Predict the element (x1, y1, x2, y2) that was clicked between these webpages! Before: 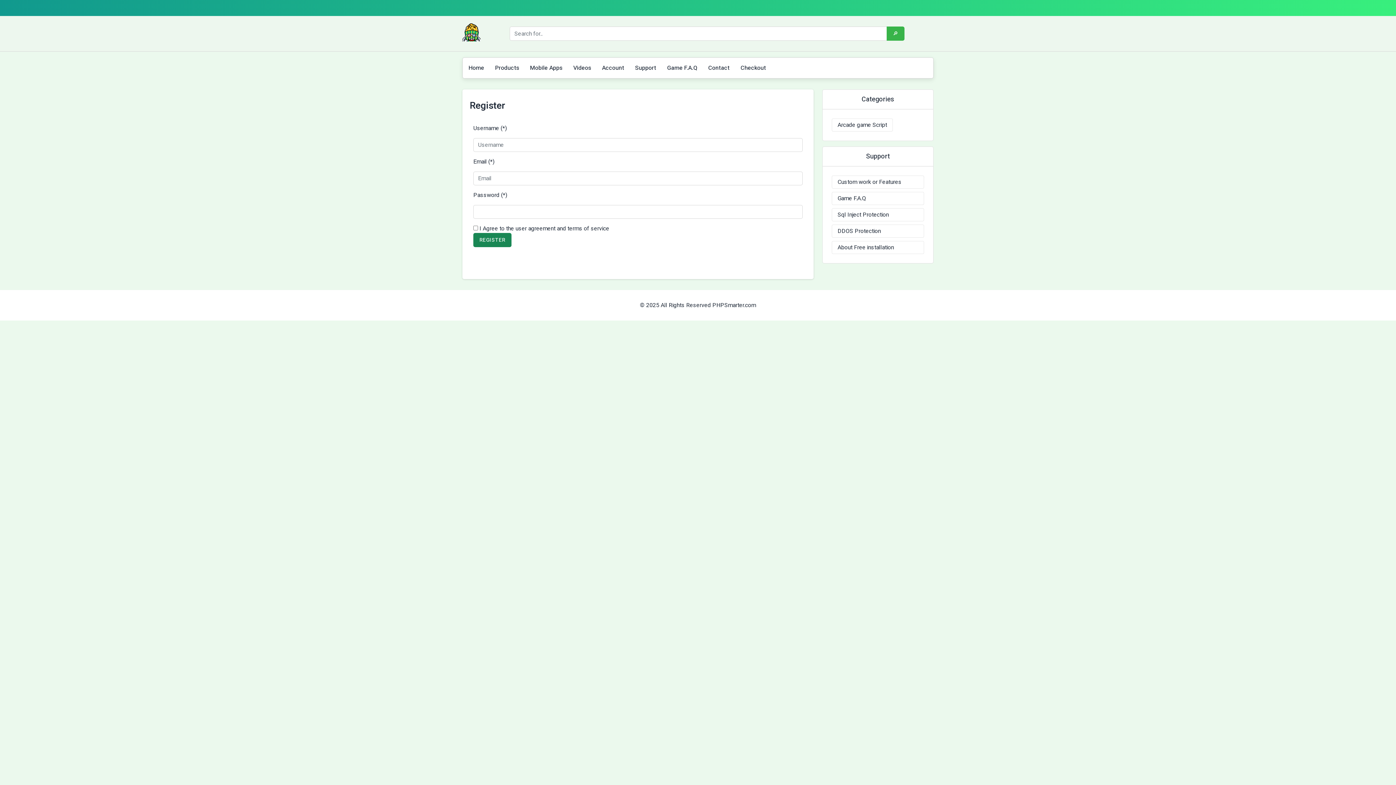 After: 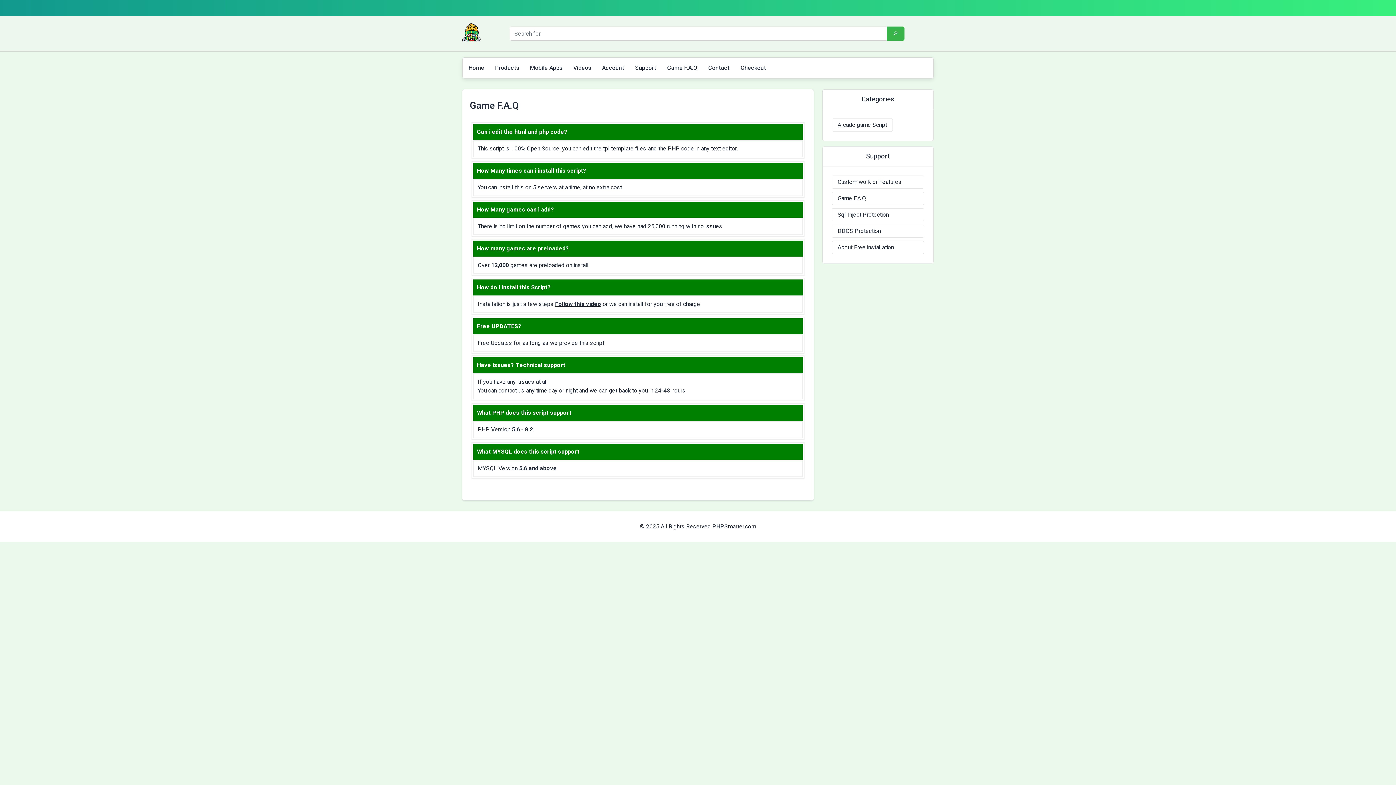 Action: label: Game F.A.Q bbox: (837, 194, 866, 202)